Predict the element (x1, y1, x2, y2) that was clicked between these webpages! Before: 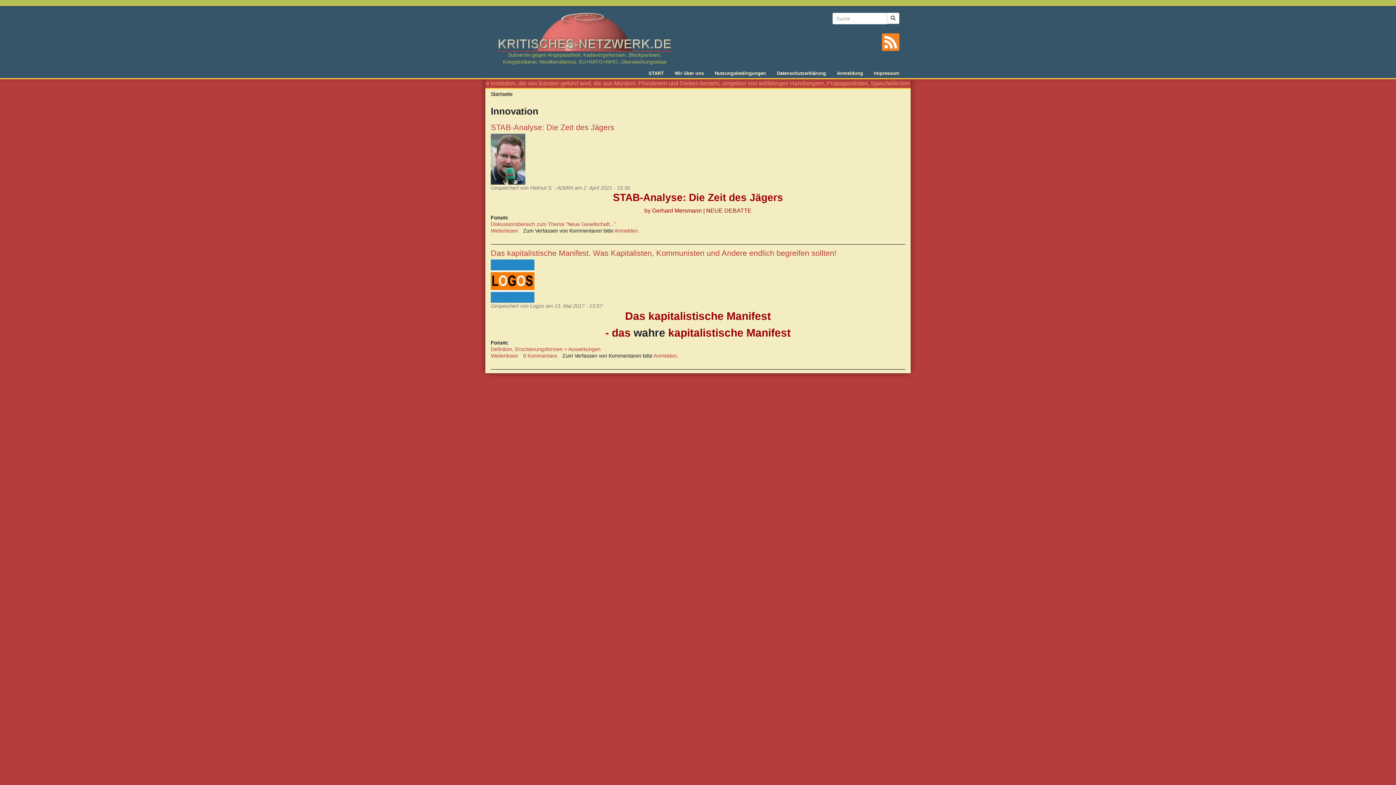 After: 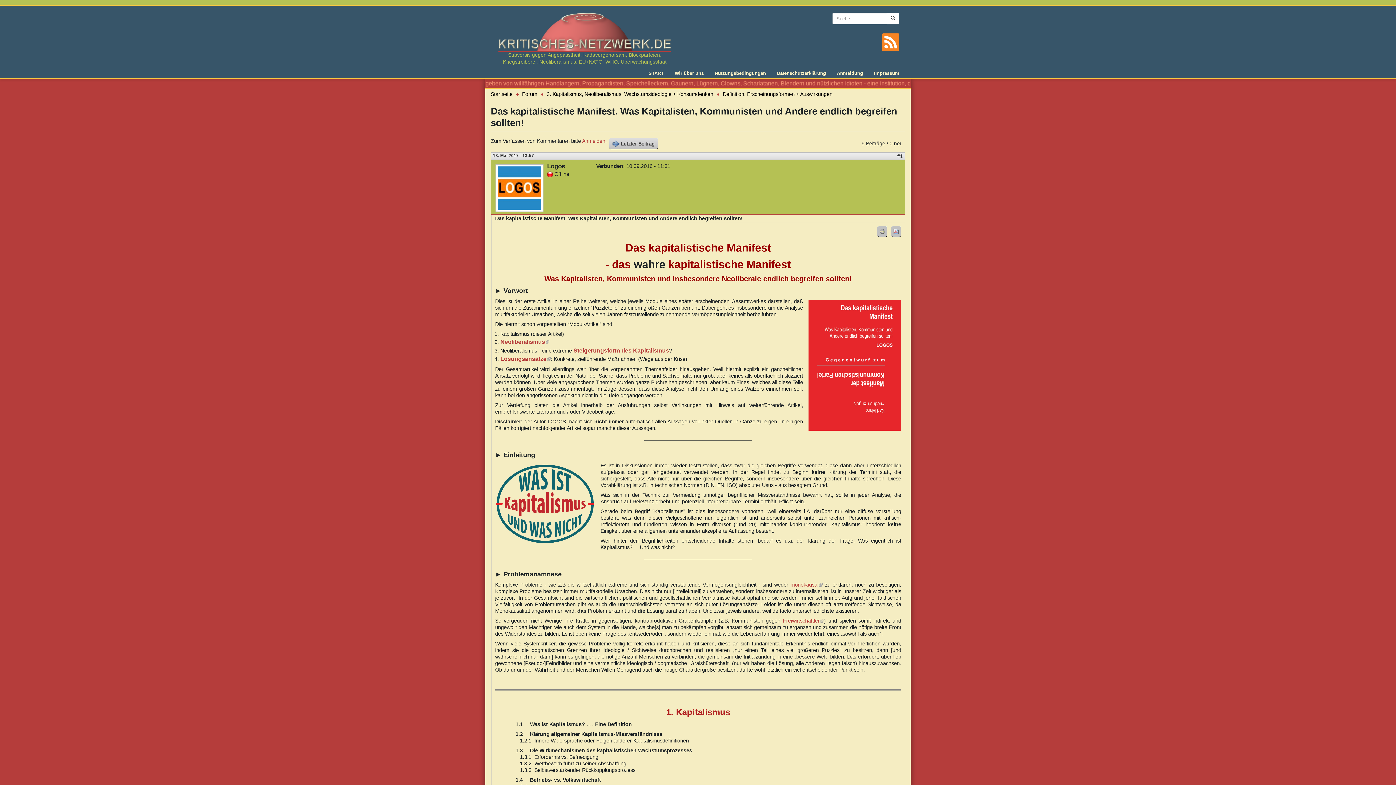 Action: bbox: (490, 248, 836, 257) label: Das kapitalistische Manifest. Was Kapitalisten, Kommunisten und Andere endlich begreifen sollten!